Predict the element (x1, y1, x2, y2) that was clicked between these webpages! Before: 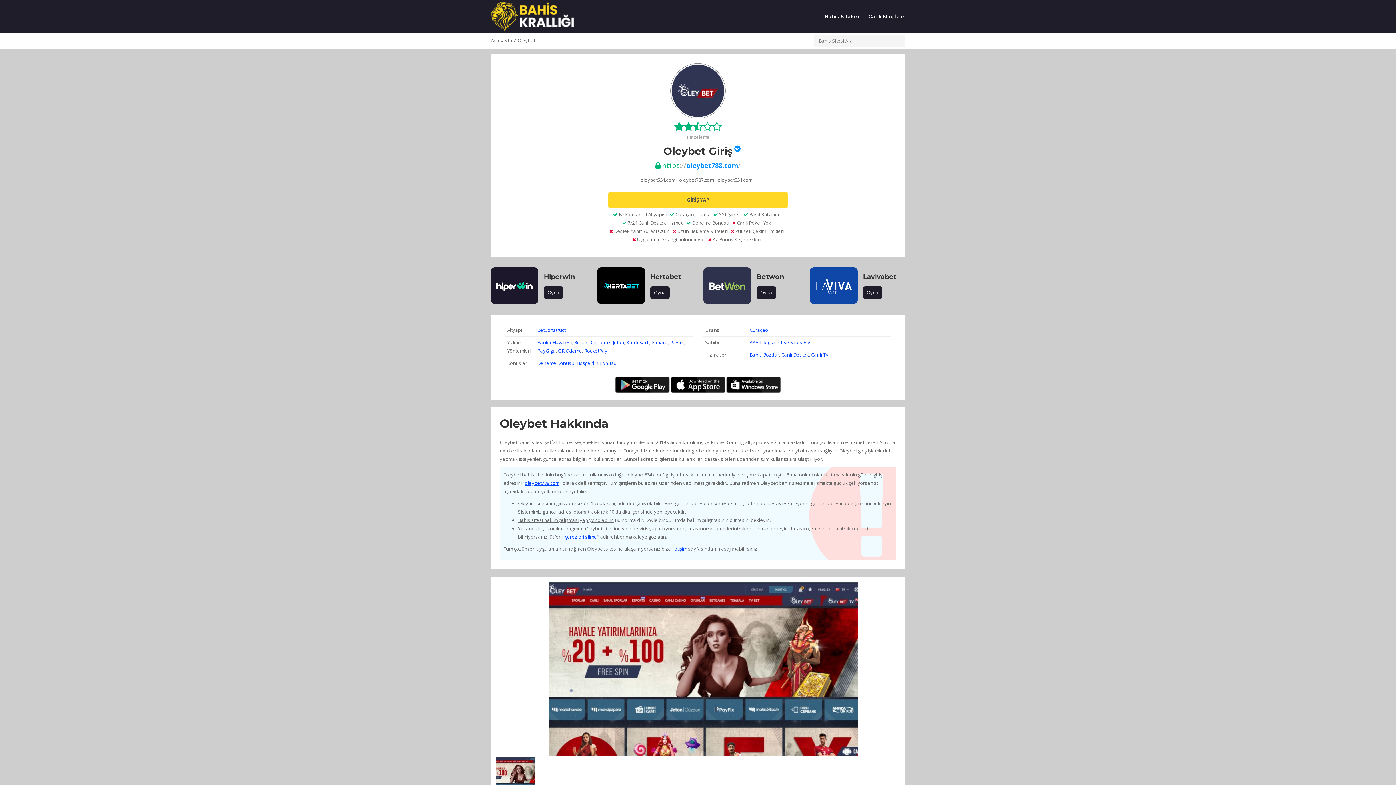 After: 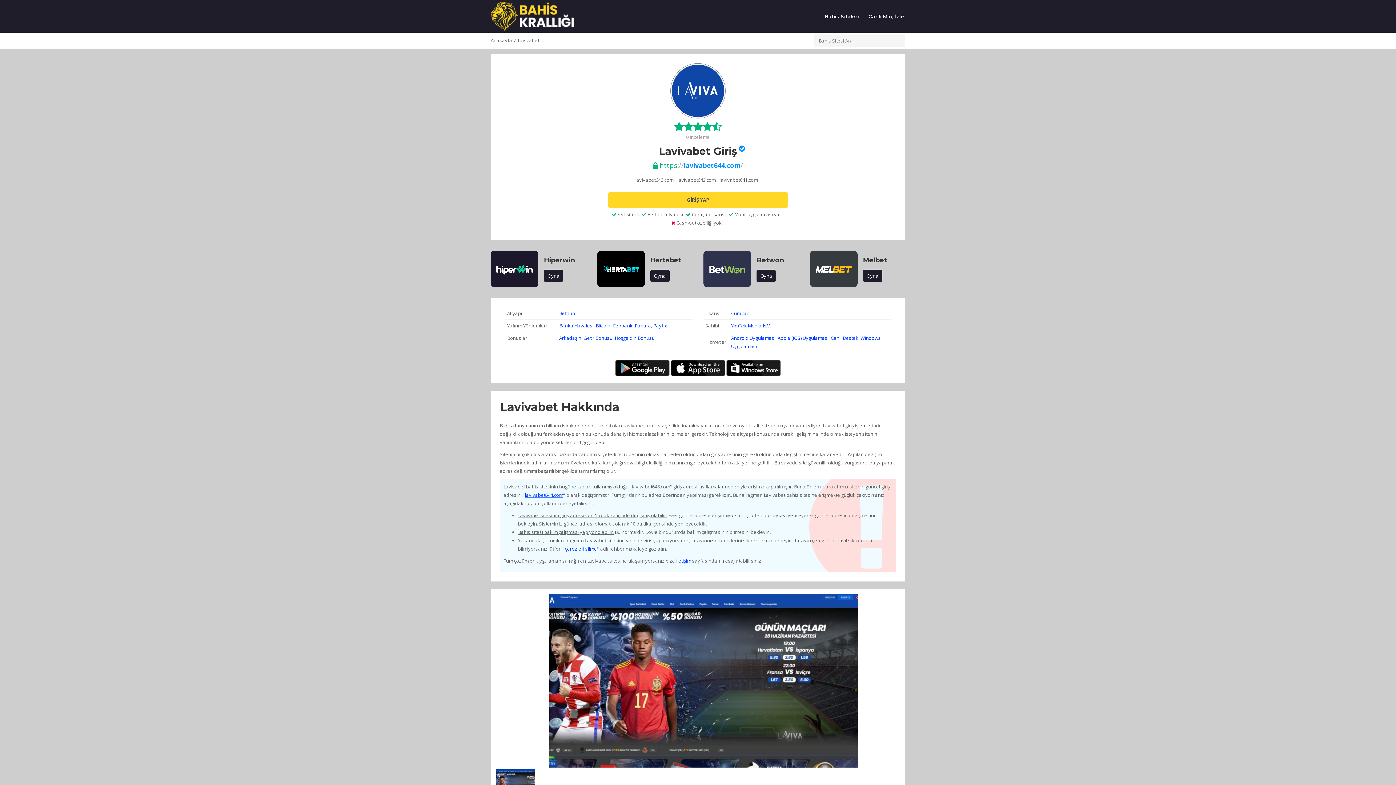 Action: label: Lavivabet bbox: (863, 273, 900, 281)